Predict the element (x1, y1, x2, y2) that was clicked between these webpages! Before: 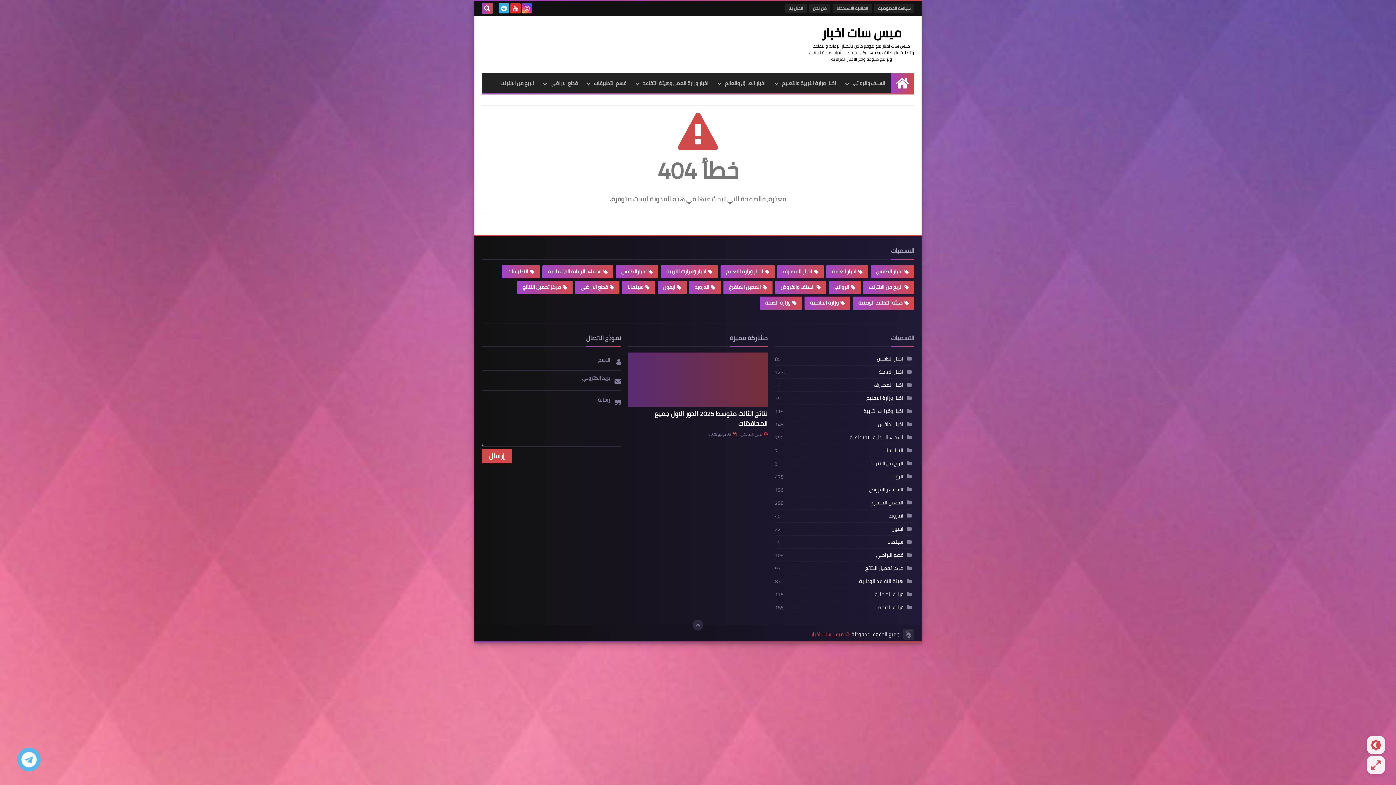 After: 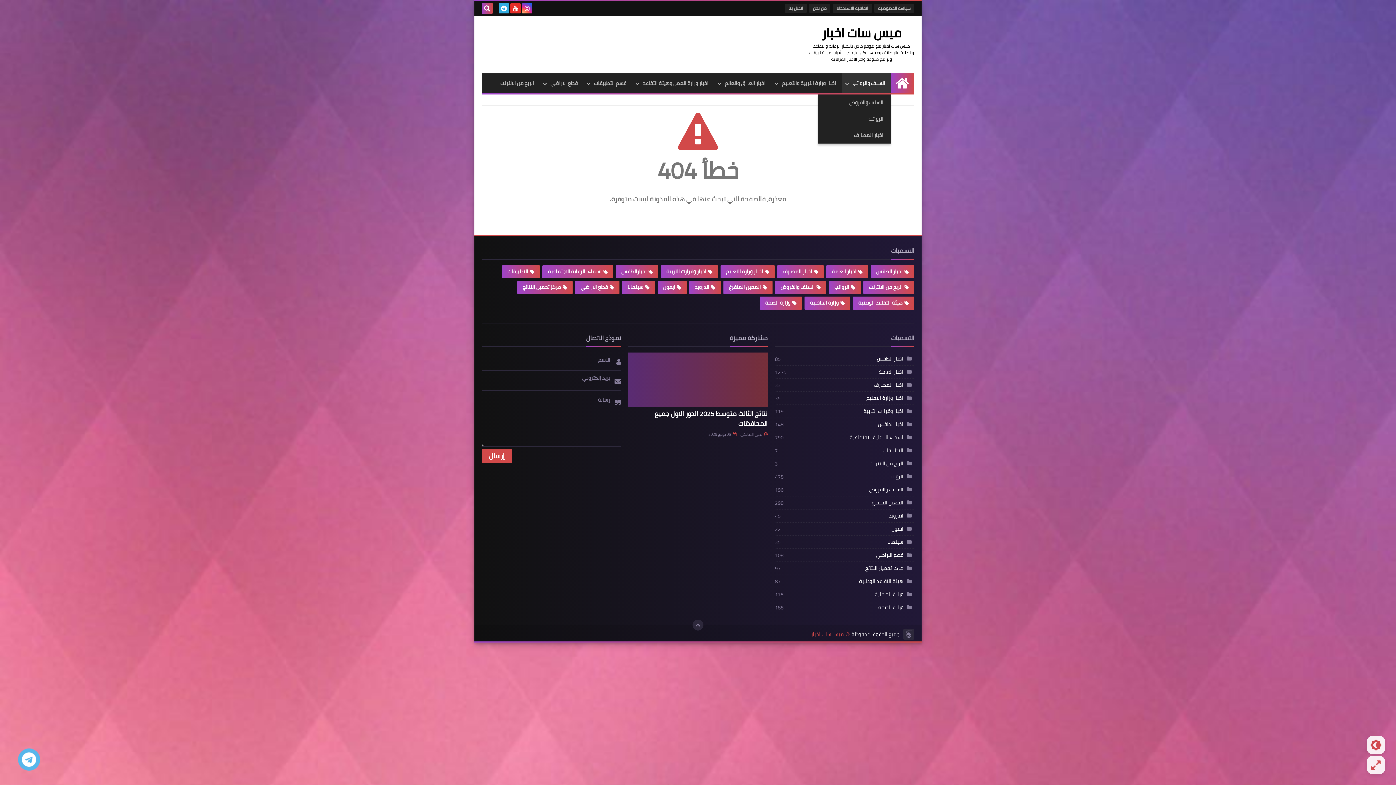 Action: bbox: (841, 73, 890, 93) label: السلف والرواتب